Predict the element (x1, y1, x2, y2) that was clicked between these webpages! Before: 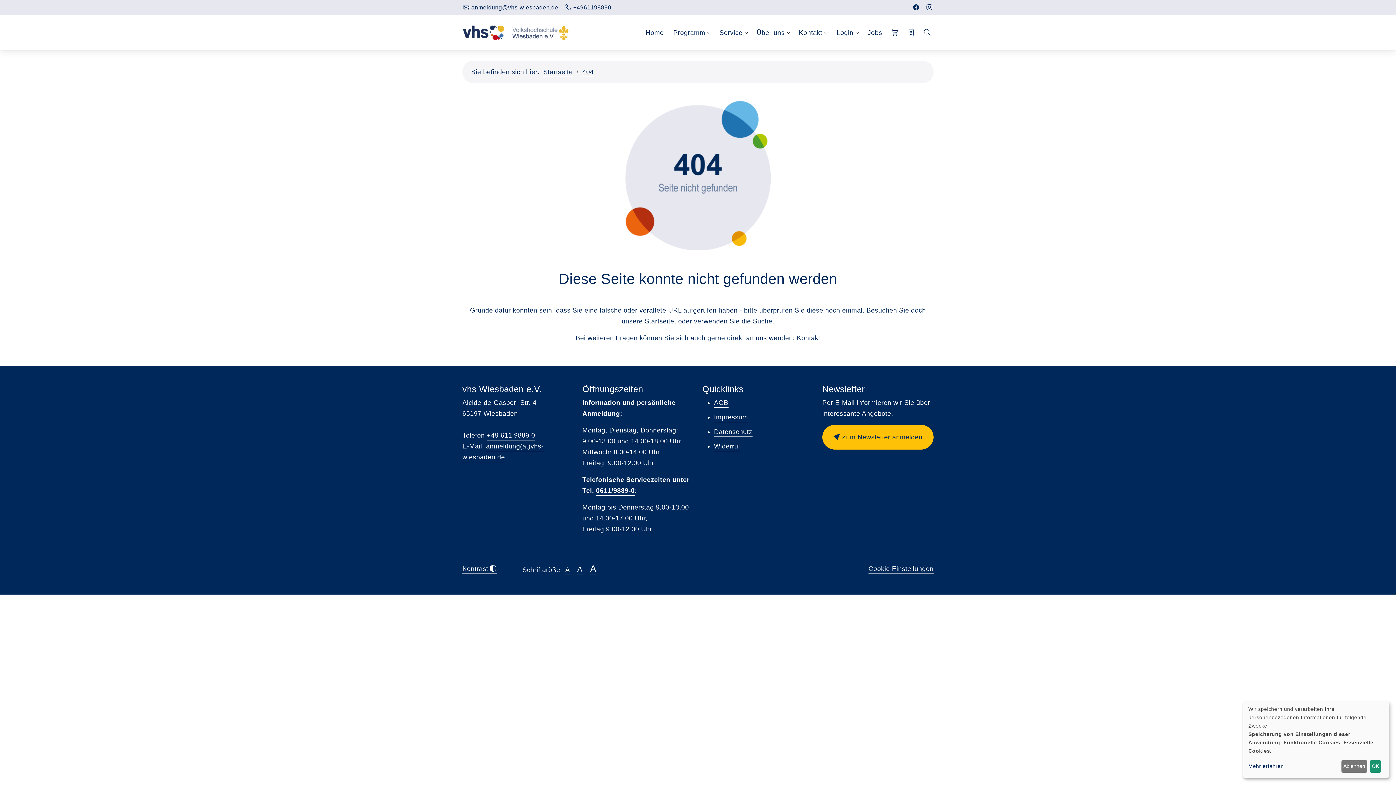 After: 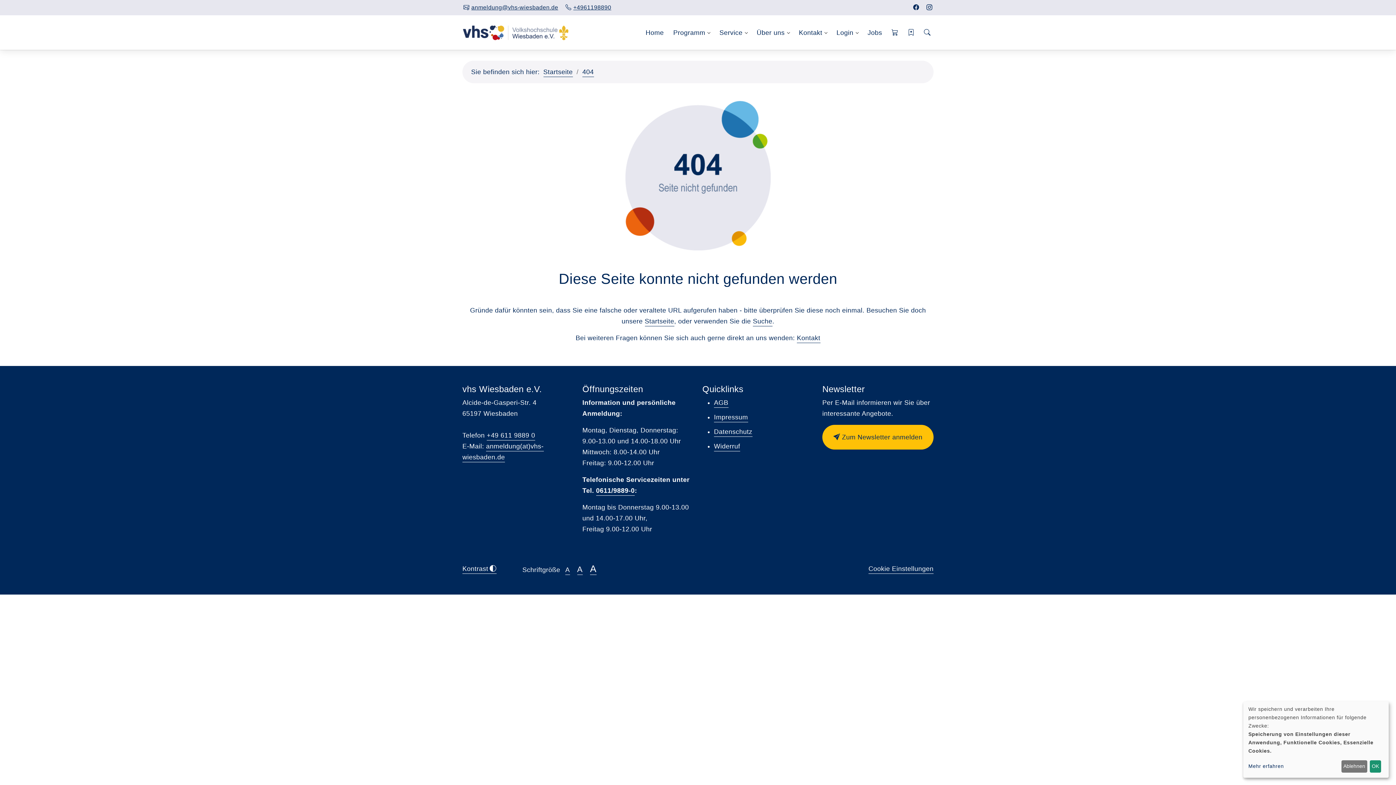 Action: bbox: (564, 4, 612, 10) label: +4961198890